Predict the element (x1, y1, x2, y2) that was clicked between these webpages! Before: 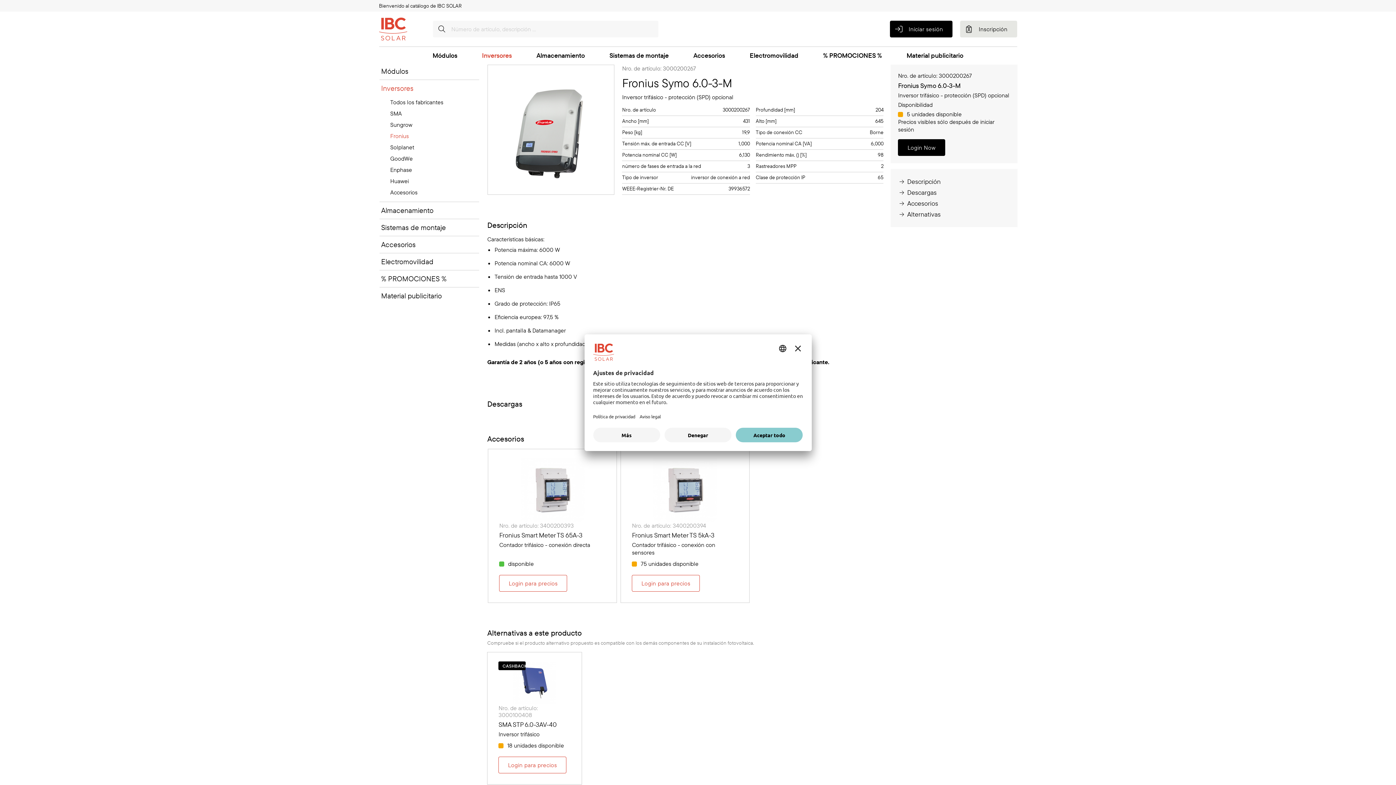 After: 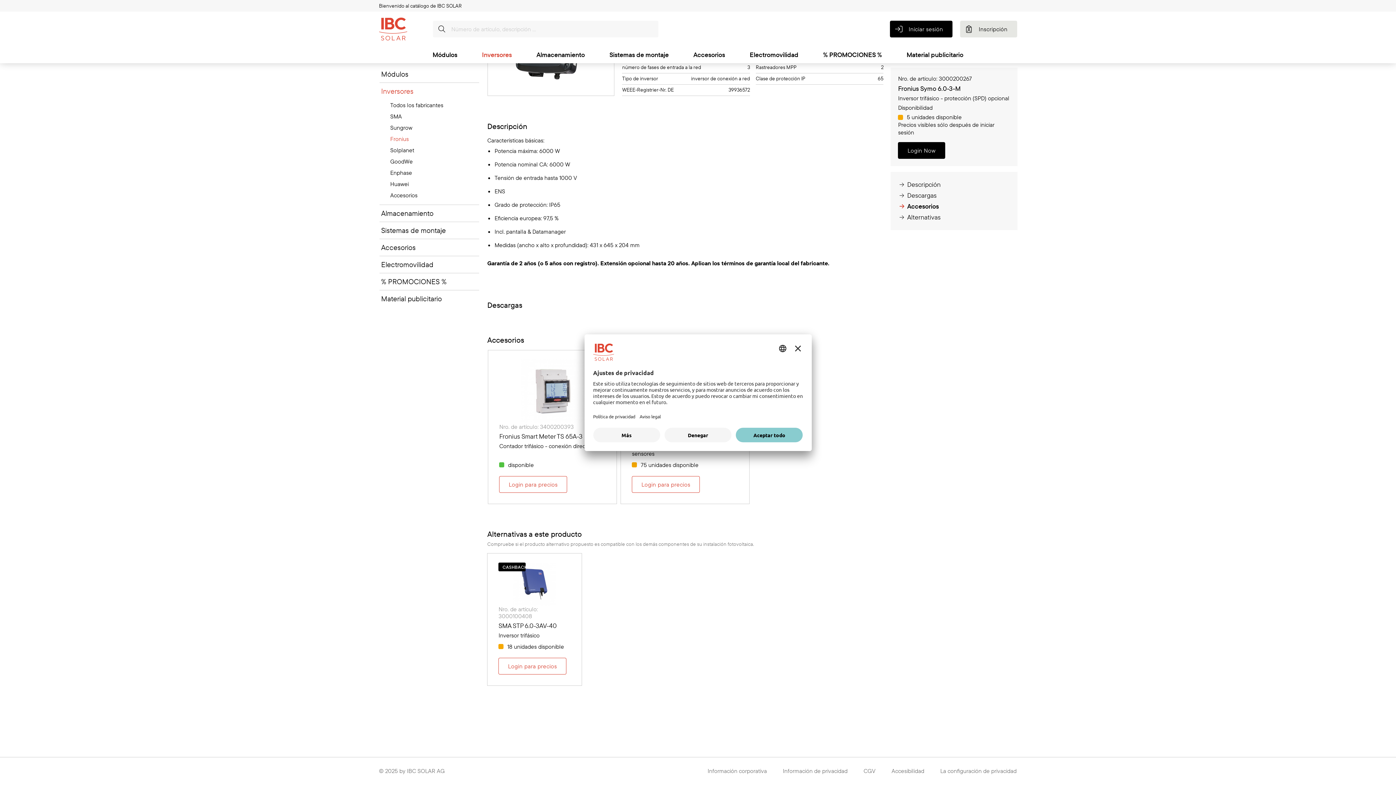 Action: bbox: (898, 198, 938, 209) label: Accesorios